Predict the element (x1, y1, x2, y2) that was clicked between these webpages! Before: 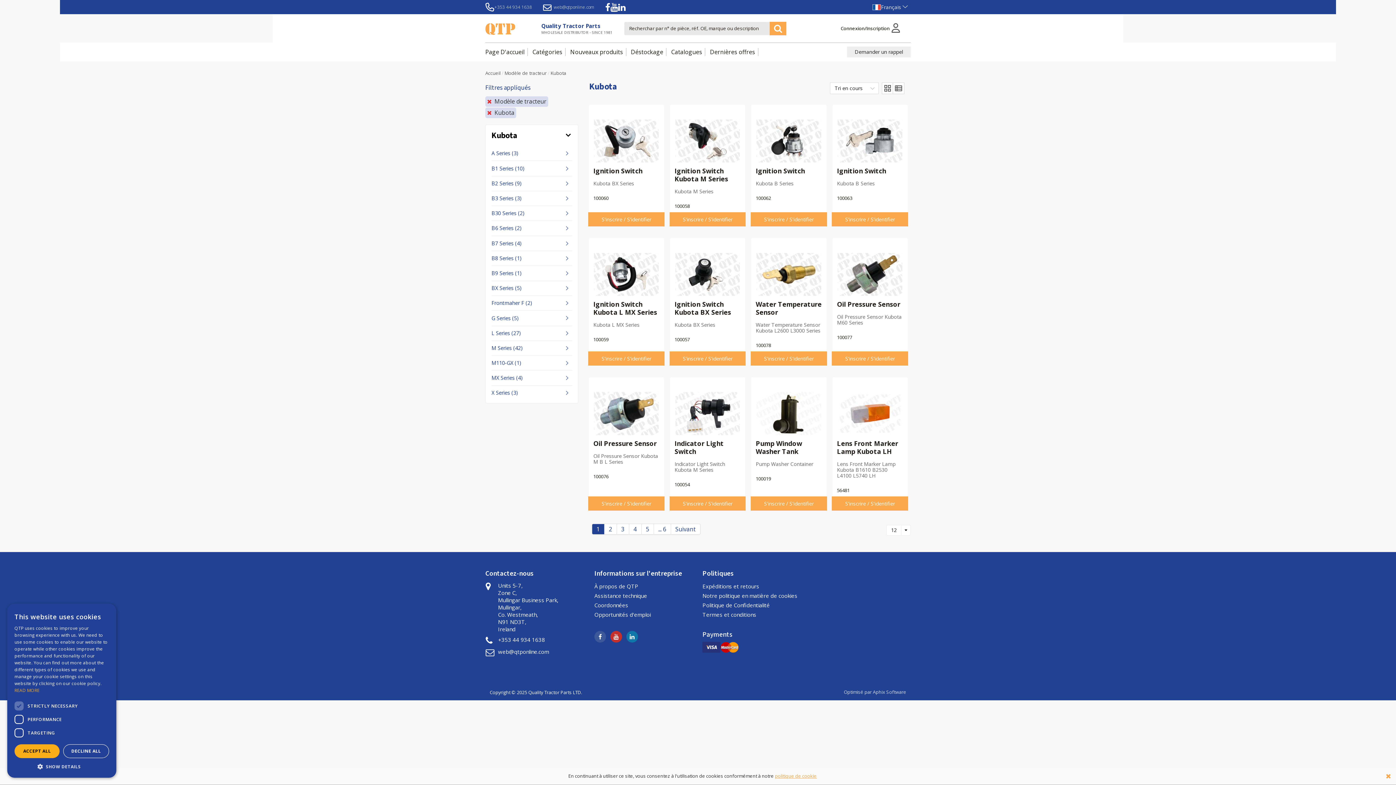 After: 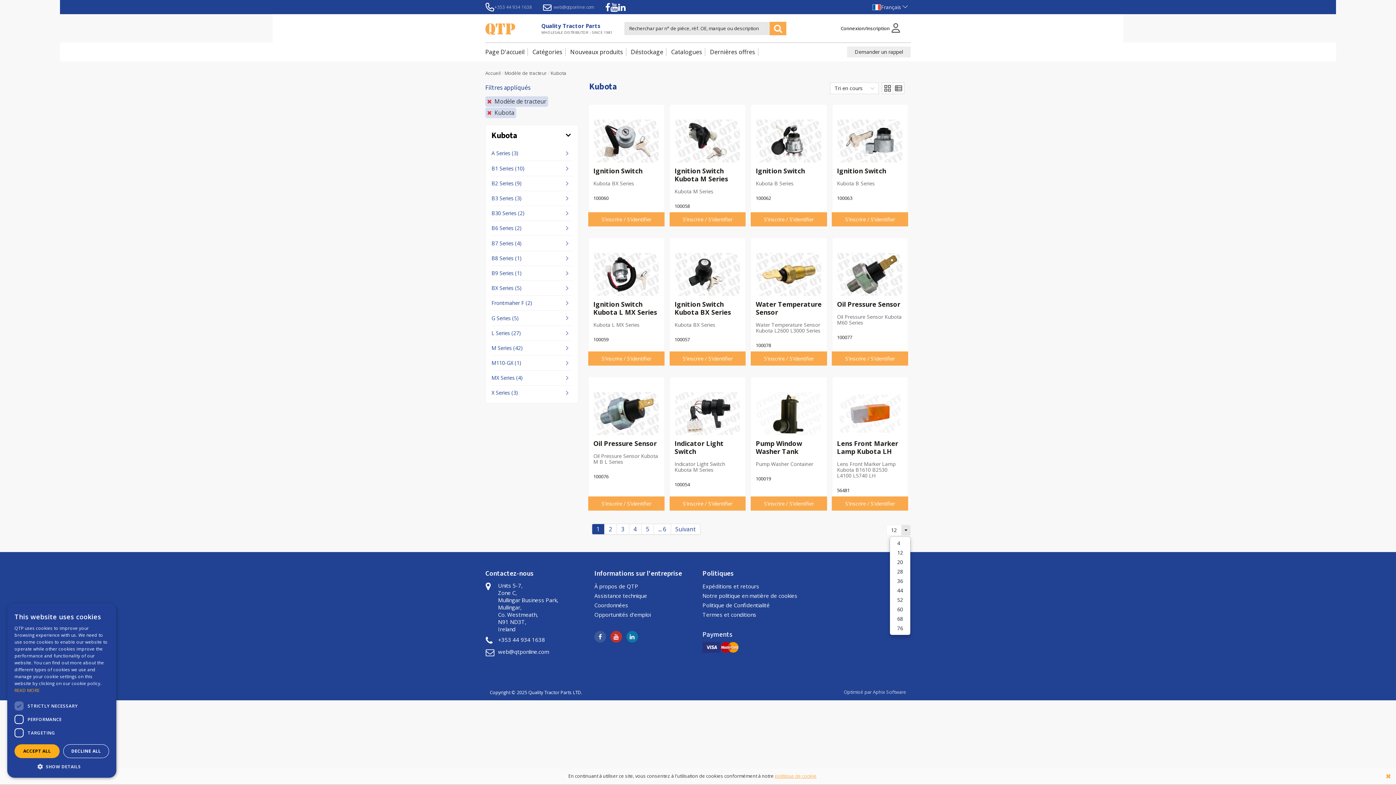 Action: bbox: (901, 525, 910, 535) label: dropdown